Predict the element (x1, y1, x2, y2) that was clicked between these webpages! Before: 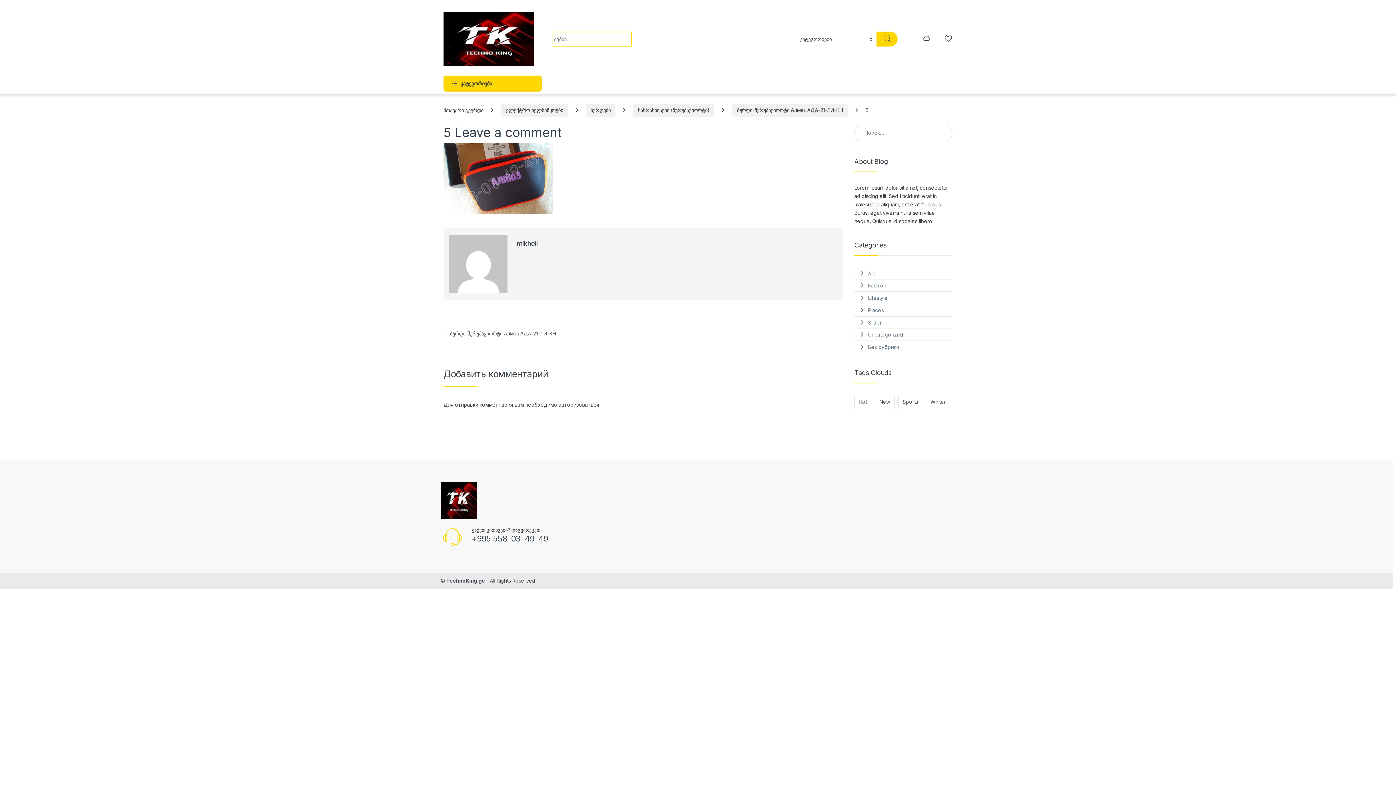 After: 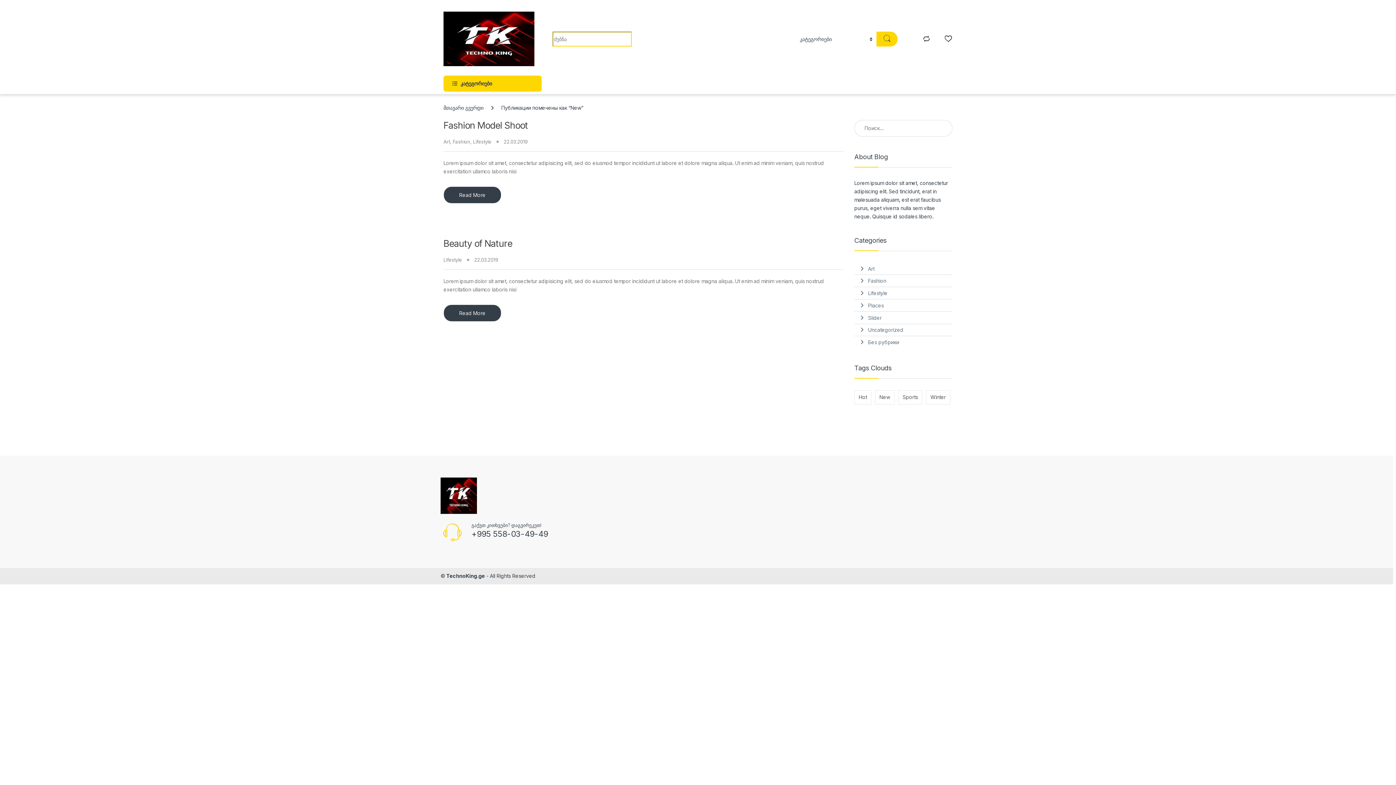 Action: bbox: (875, 395, 894, 409) label: New (2 элемента)